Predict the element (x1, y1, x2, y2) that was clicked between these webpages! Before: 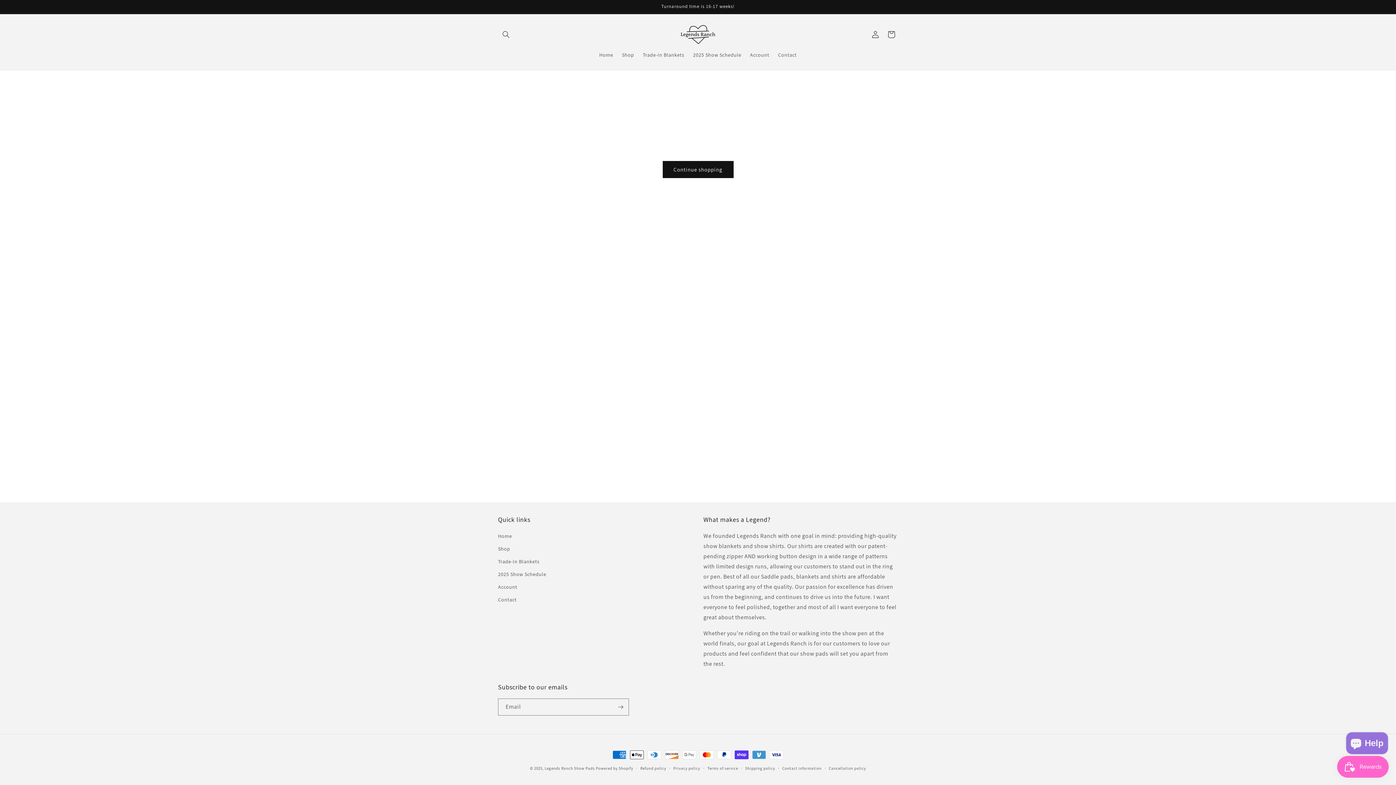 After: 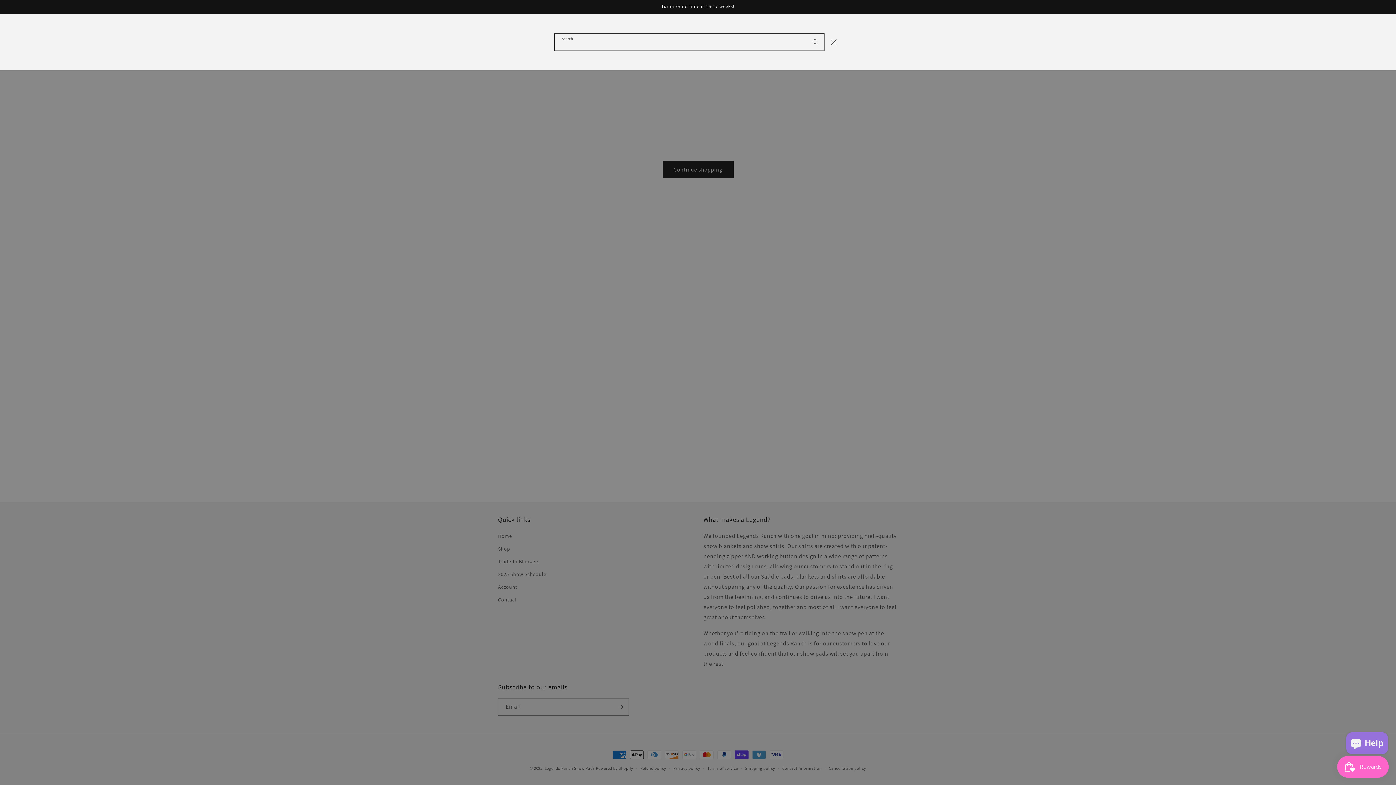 Action: label: Search bbox: (498, 26, 514, 42)